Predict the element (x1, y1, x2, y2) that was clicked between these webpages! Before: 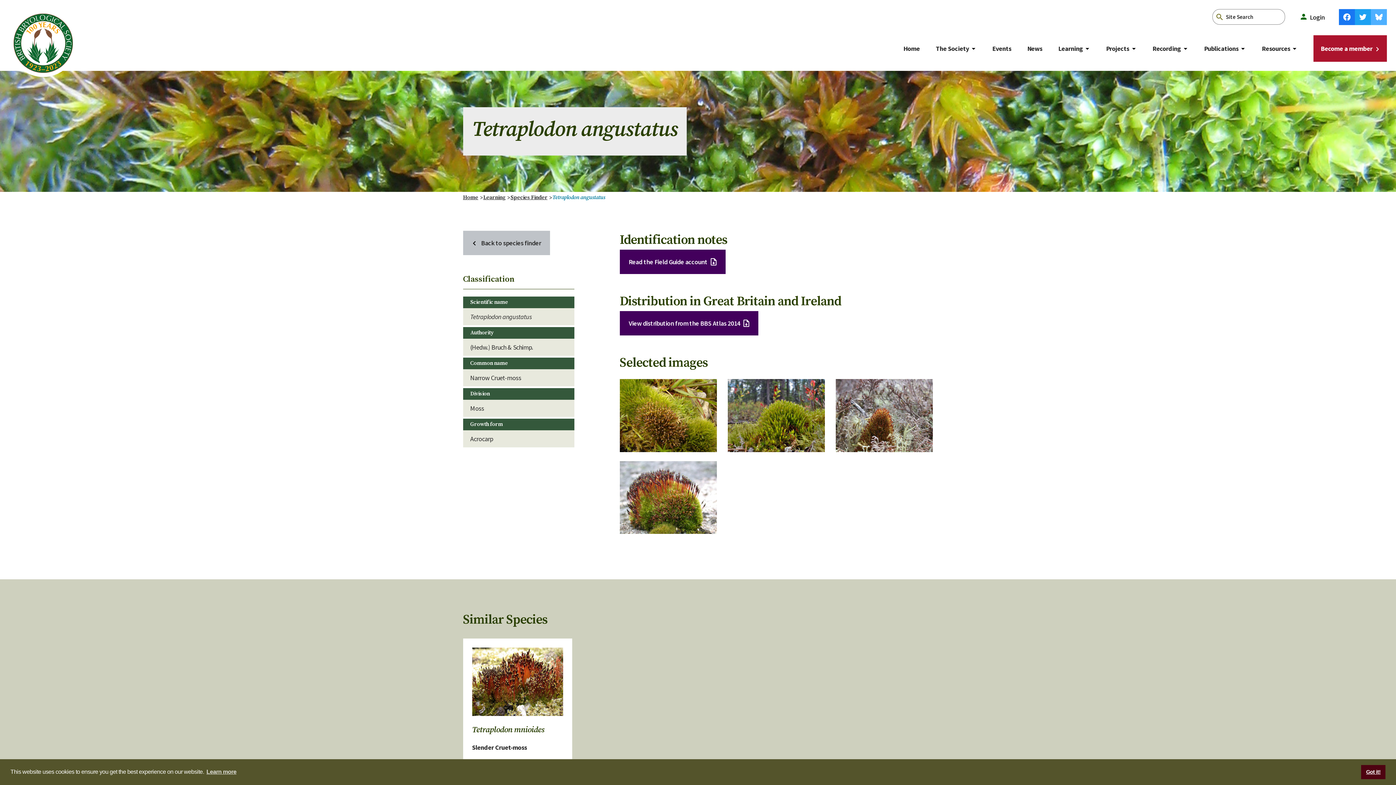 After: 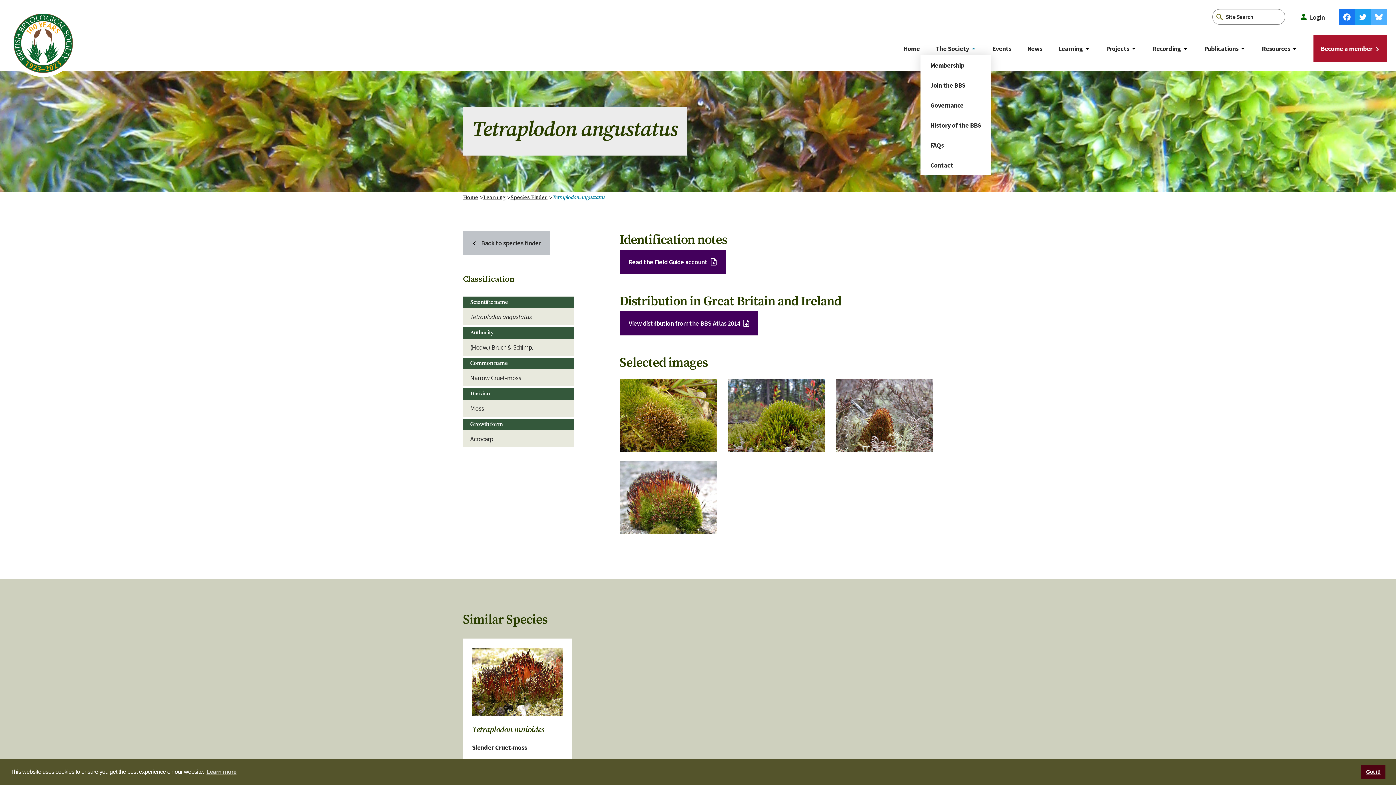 Action: bbox: (969, 44, 978, 53)